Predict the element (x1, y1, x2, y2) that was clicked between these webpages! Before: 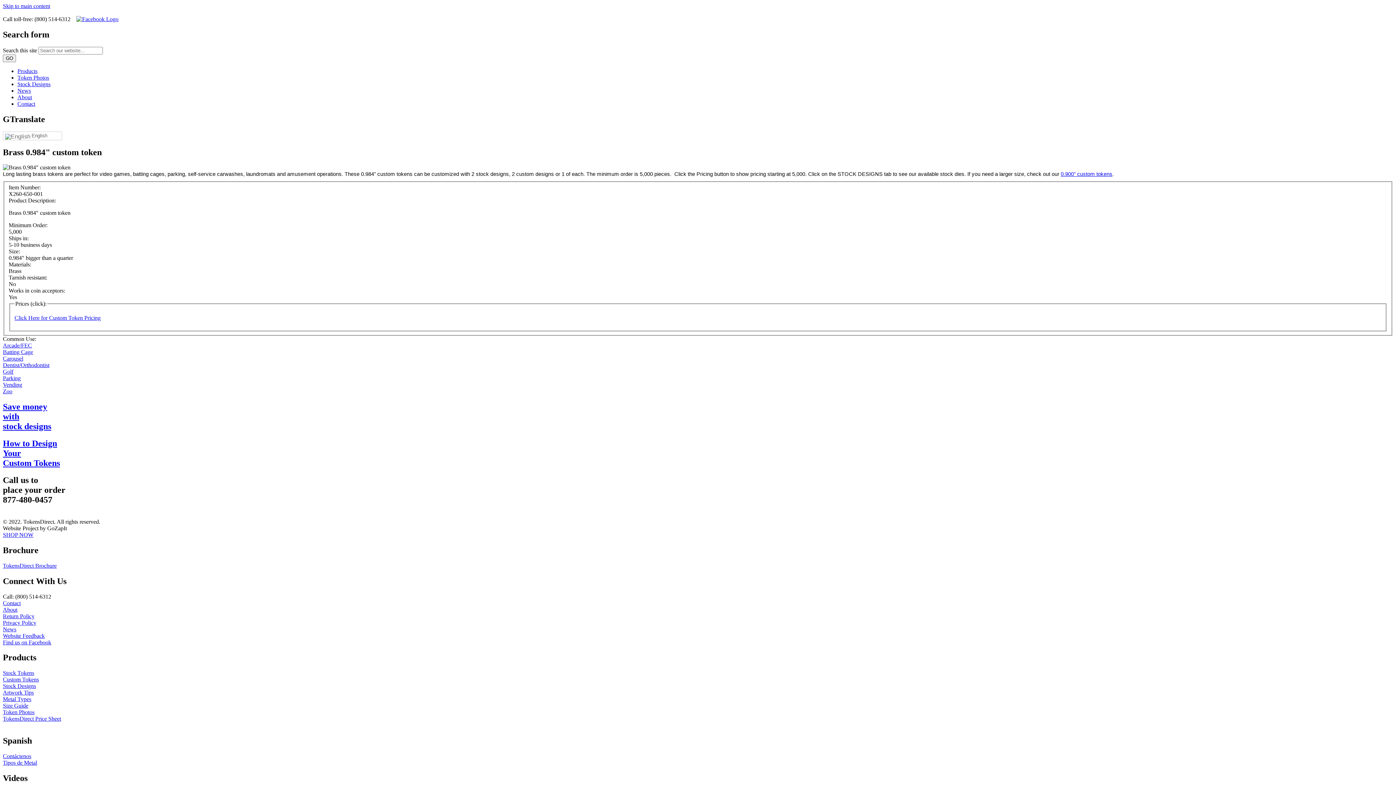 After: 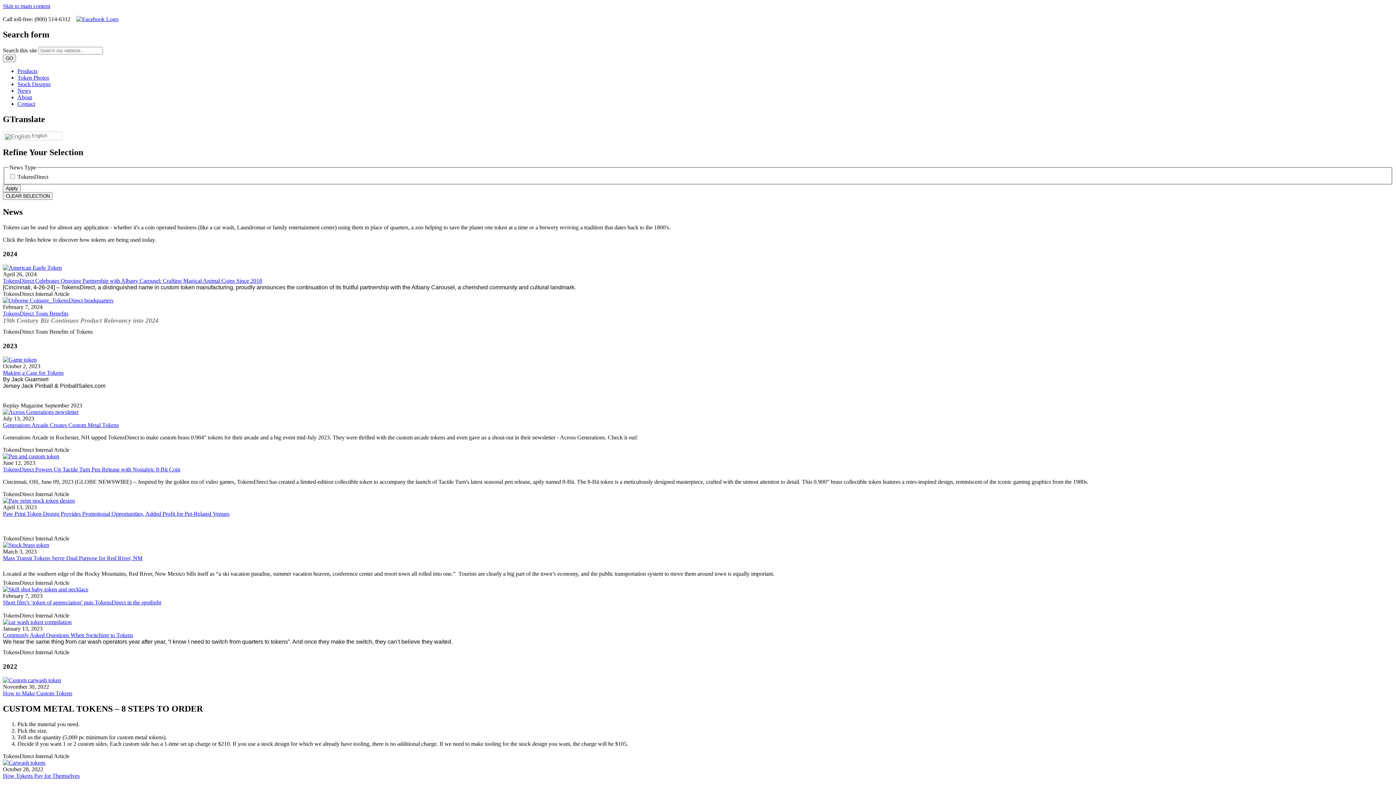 Action: label: News bbox: (2, 626, 16, 632)